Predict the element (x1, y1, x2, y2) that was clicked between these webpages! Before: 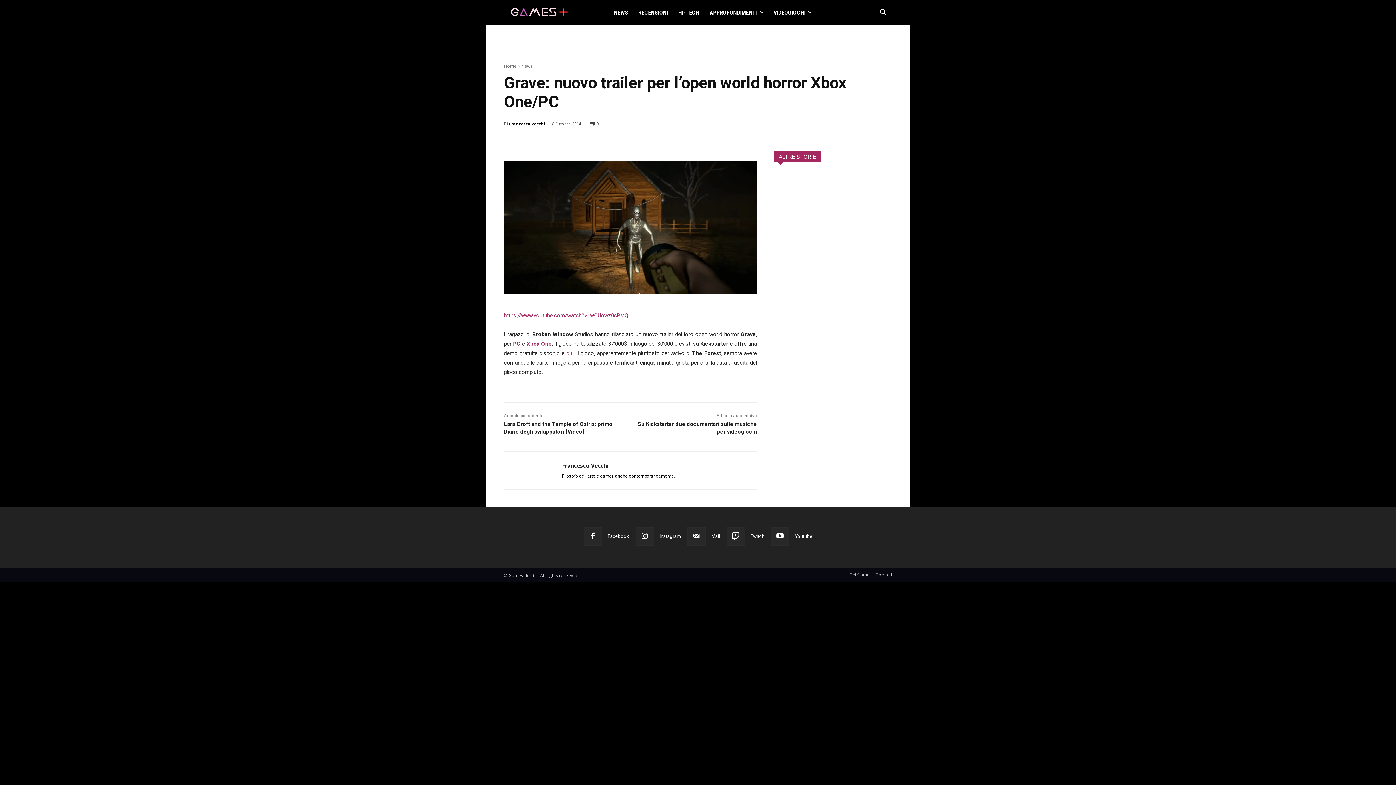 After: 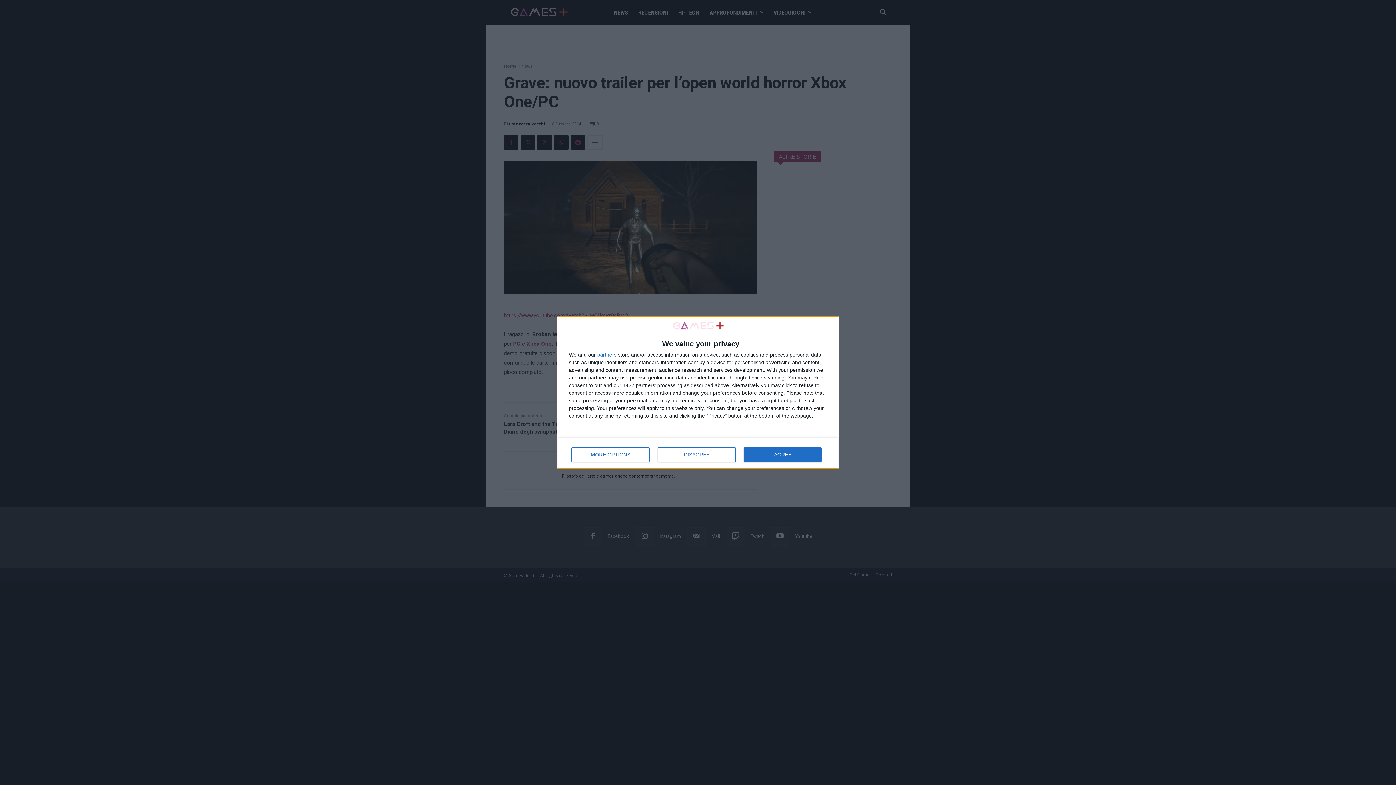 Action: bbox: (587, 135, 602, 149)